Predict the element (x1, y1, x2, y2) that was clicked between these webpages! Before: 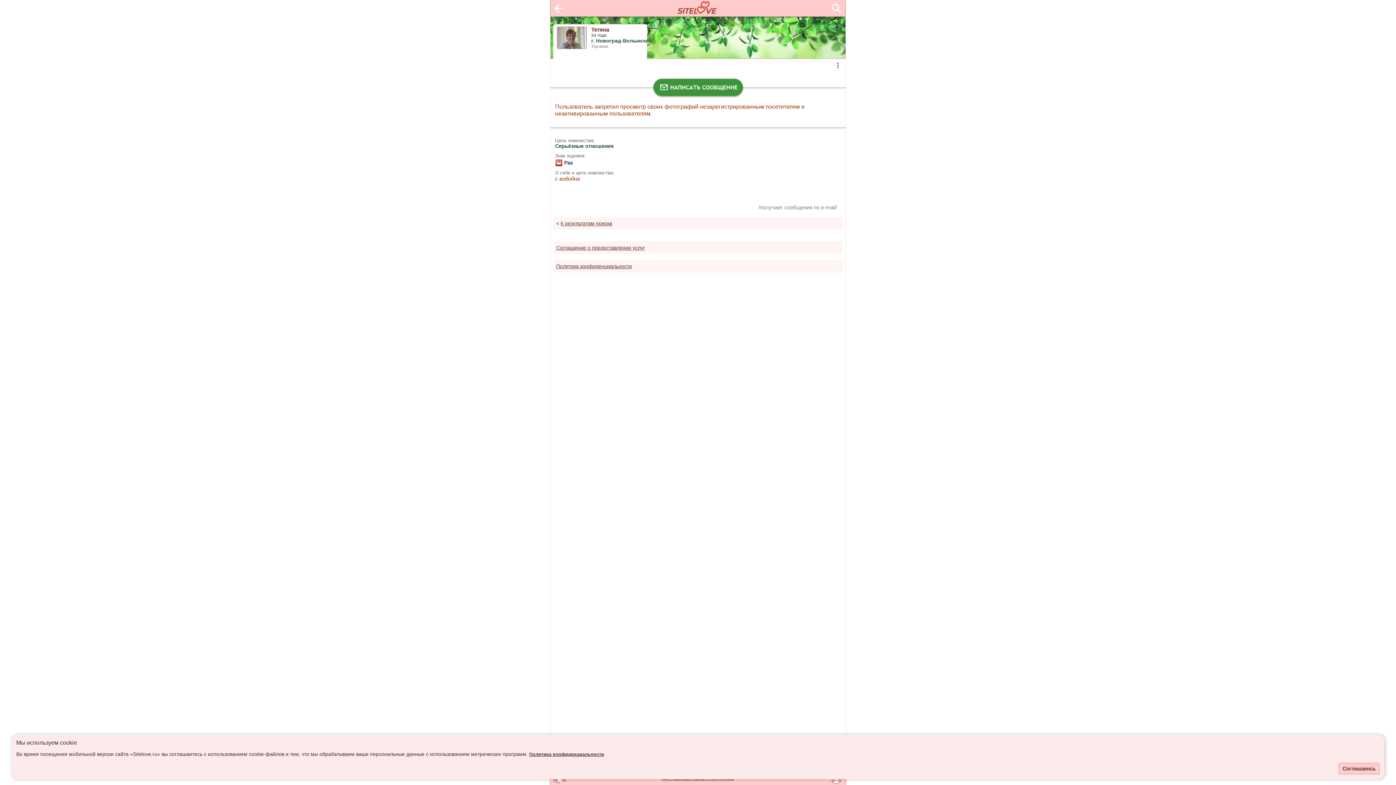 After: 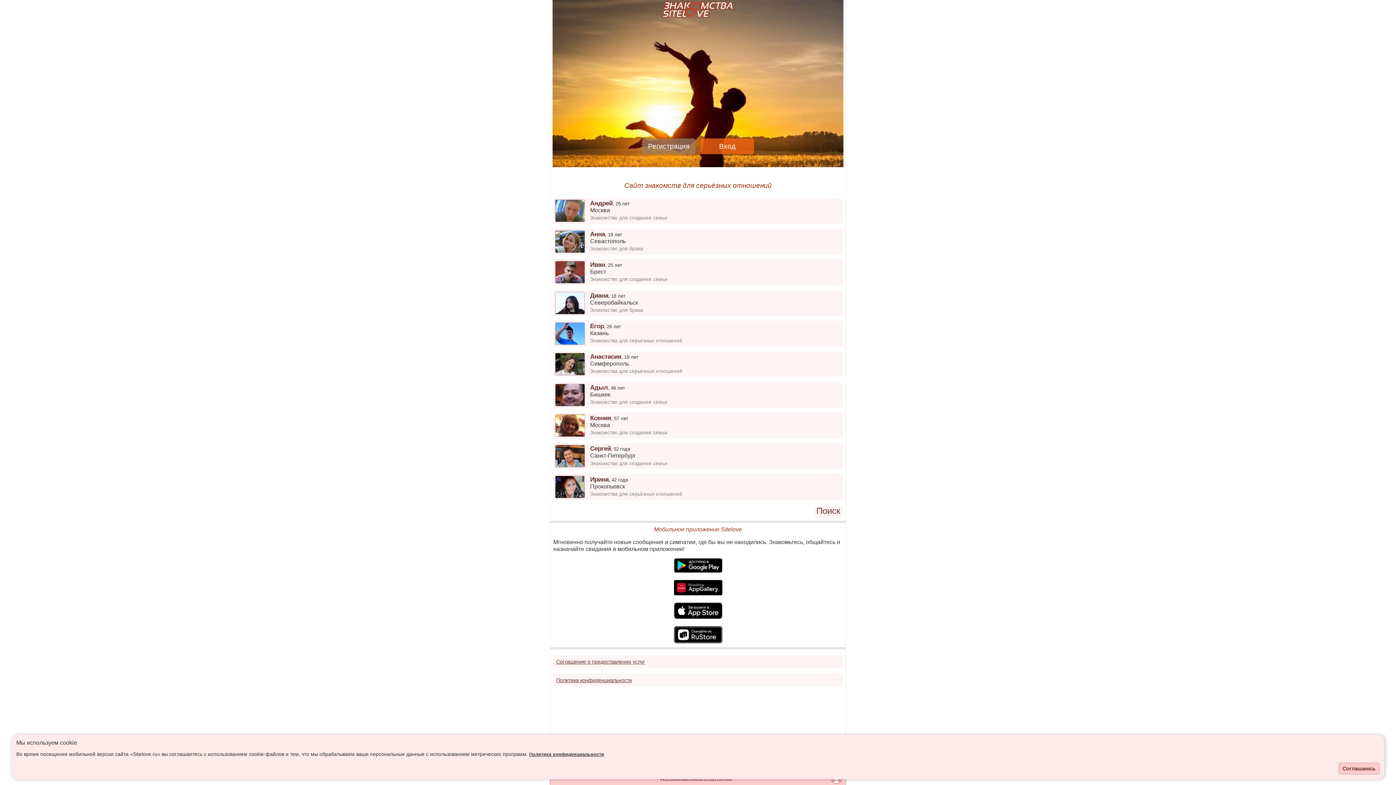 Action: bbox: (670, 0, 726, 6)